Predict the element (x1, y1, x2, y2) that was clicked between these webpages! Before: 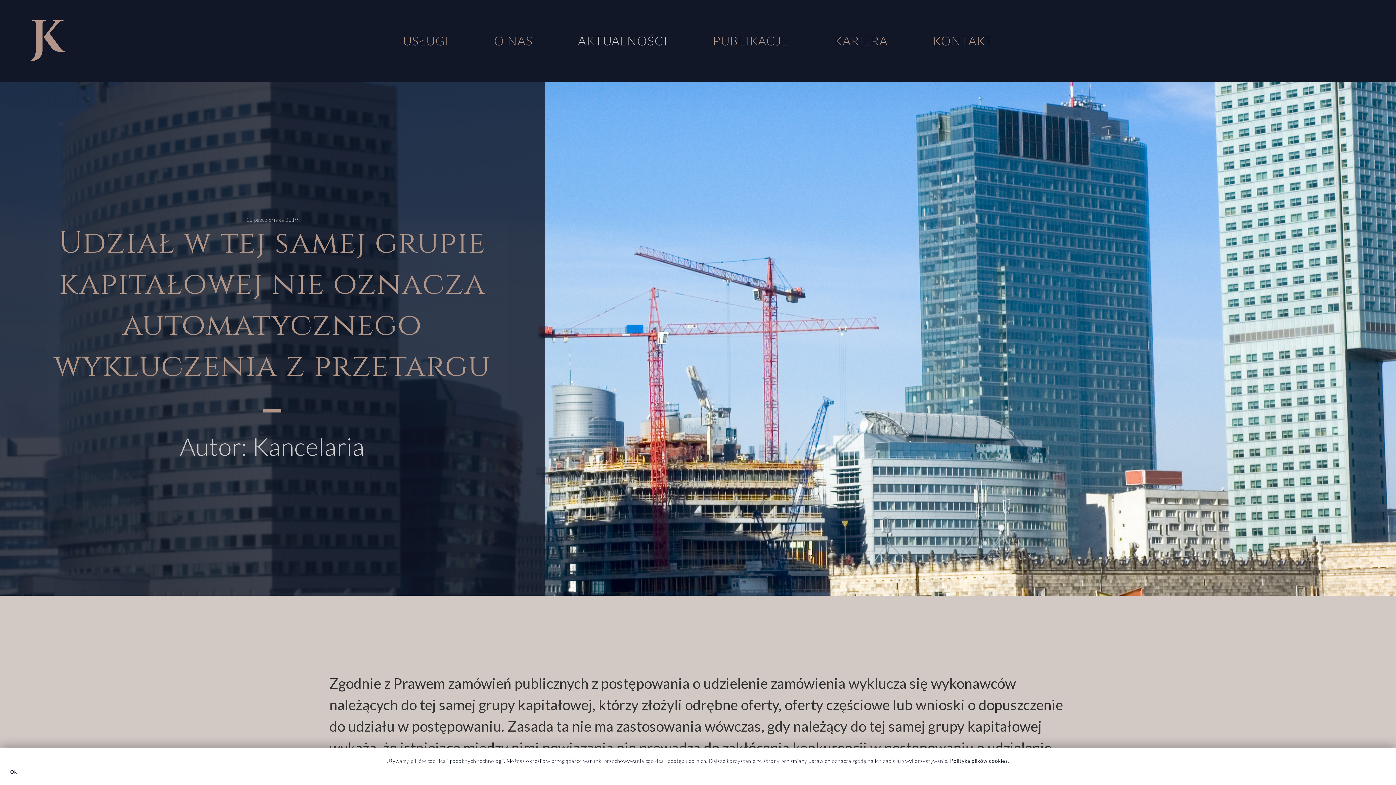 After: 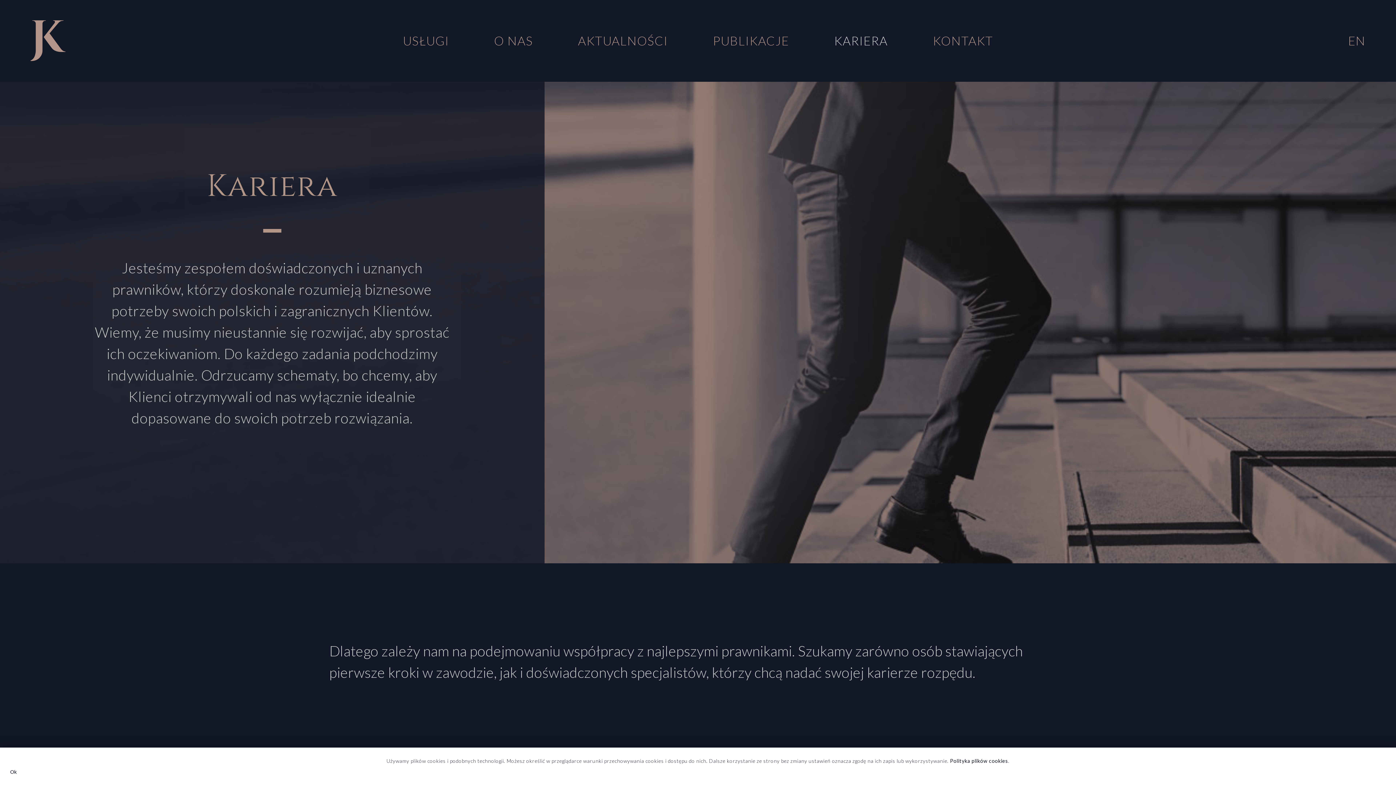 Action: bbox: (811, 33, 910, 48) label: KARIERA